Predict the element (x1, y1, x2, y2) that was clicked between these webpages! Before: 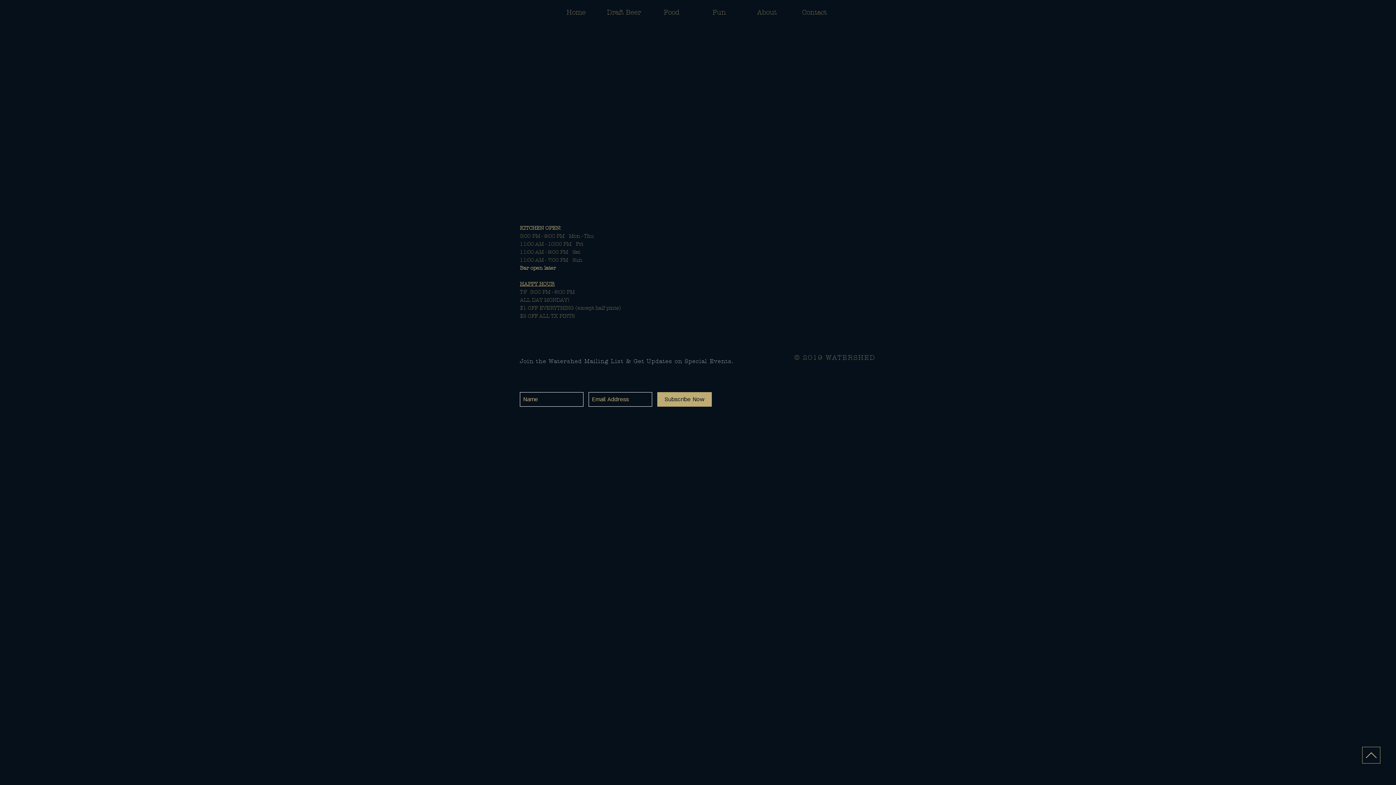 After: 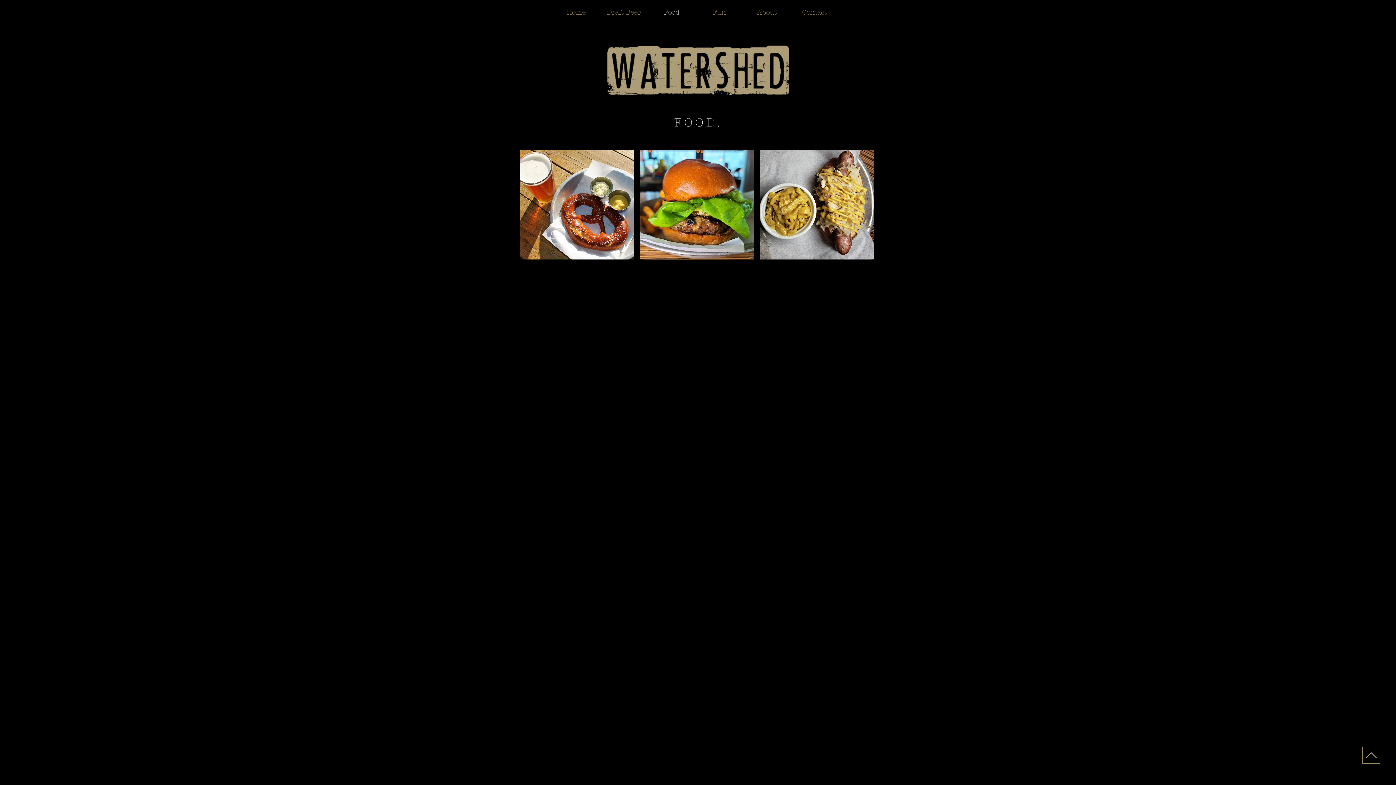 Action: bbox: (648, 3, 695, 21) label: Food